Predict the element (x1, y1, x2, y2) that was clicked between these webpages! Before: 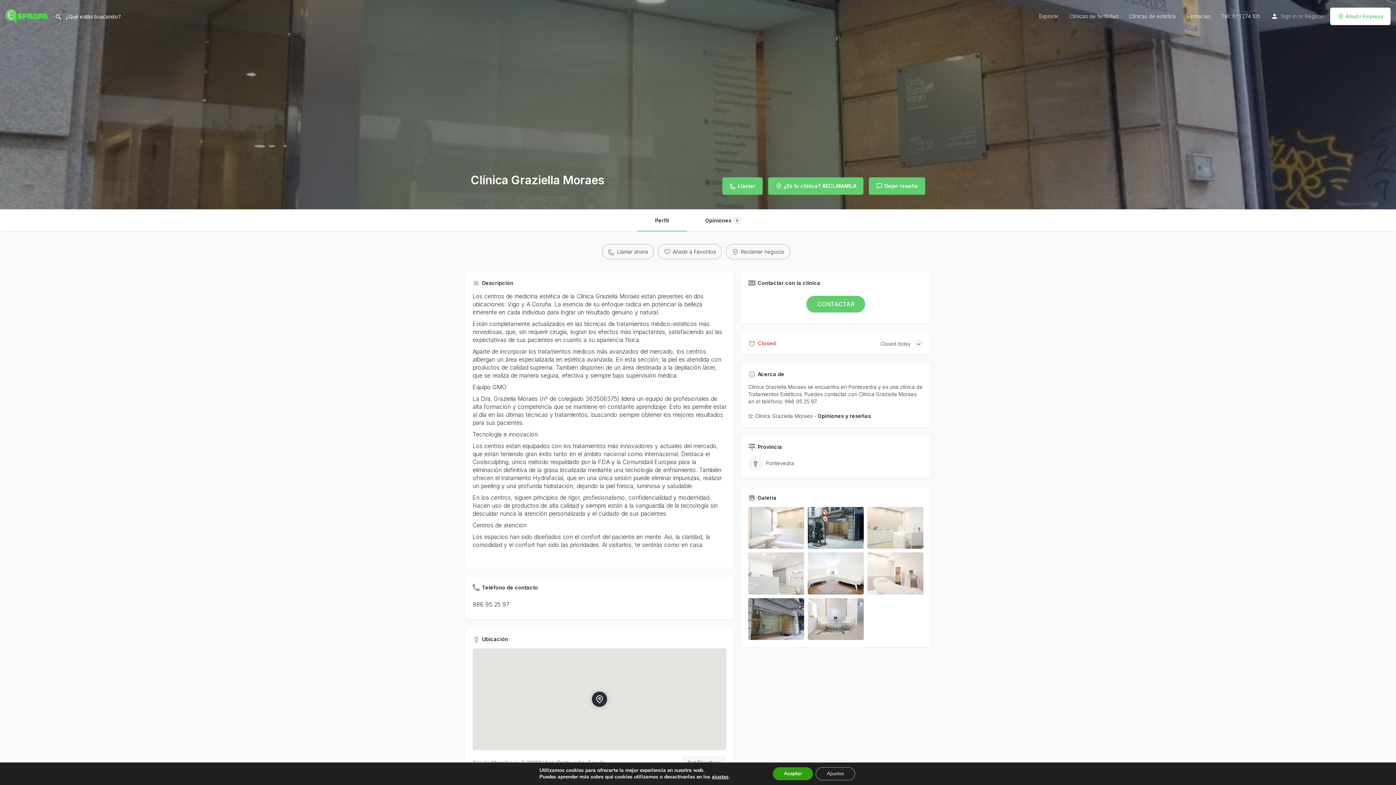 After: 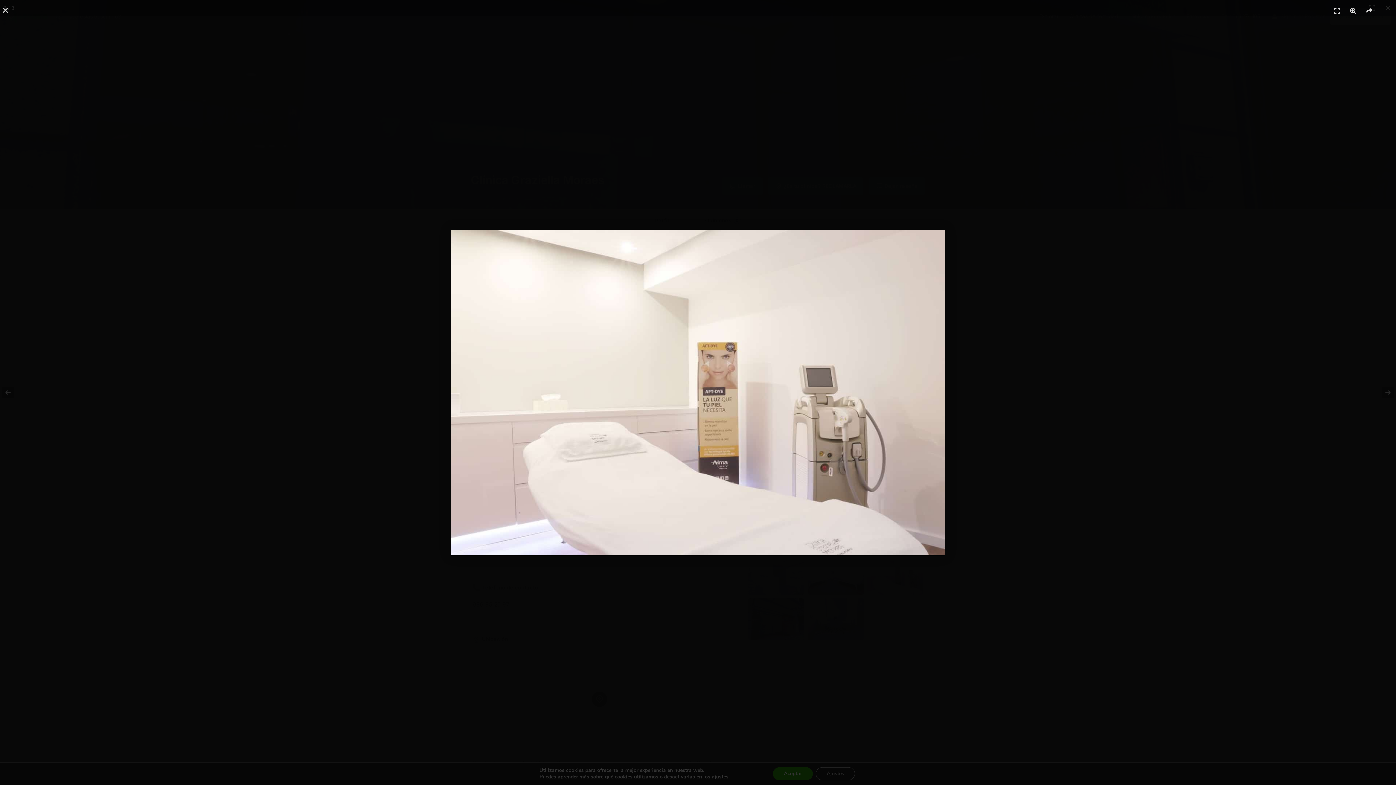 Action: label: Listing gallery item bbox: (867, 552, 923, 594)